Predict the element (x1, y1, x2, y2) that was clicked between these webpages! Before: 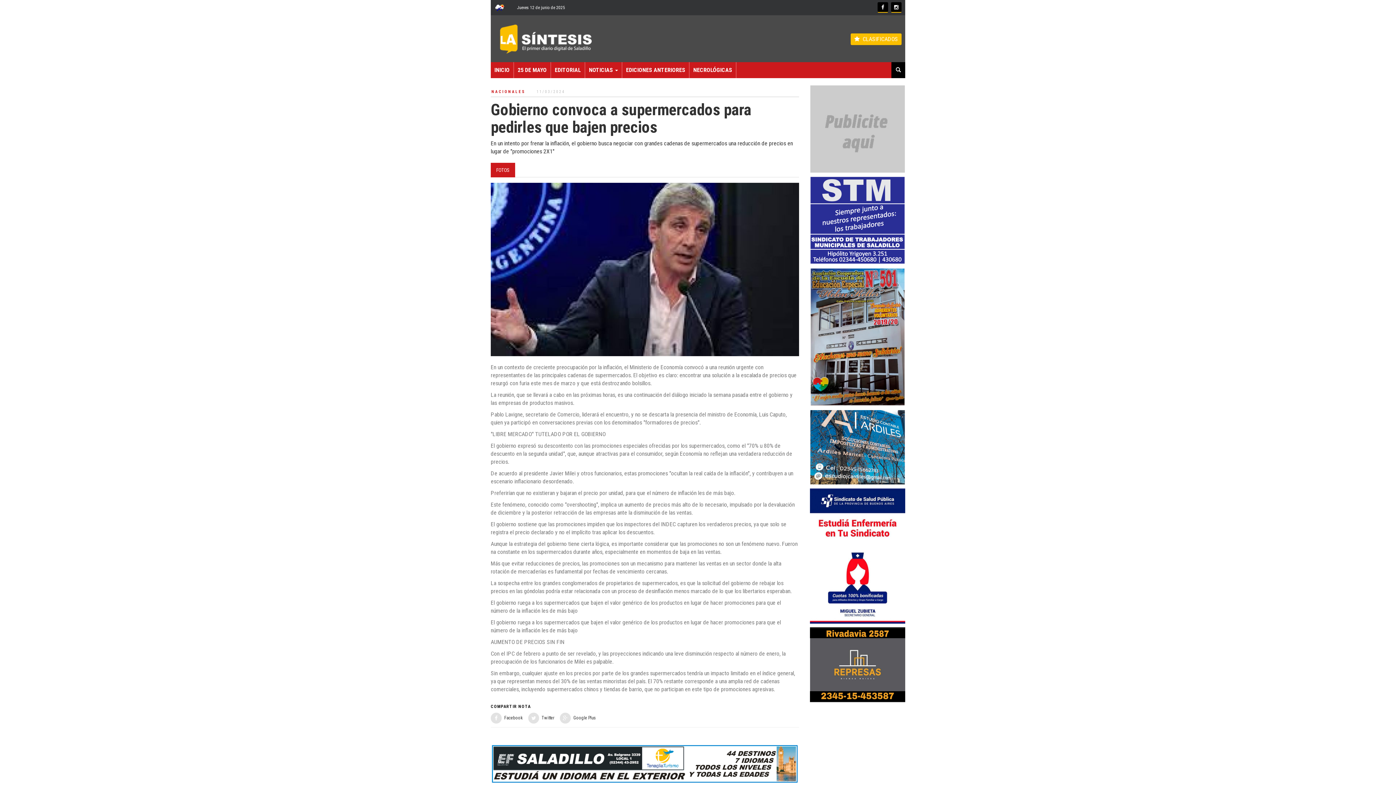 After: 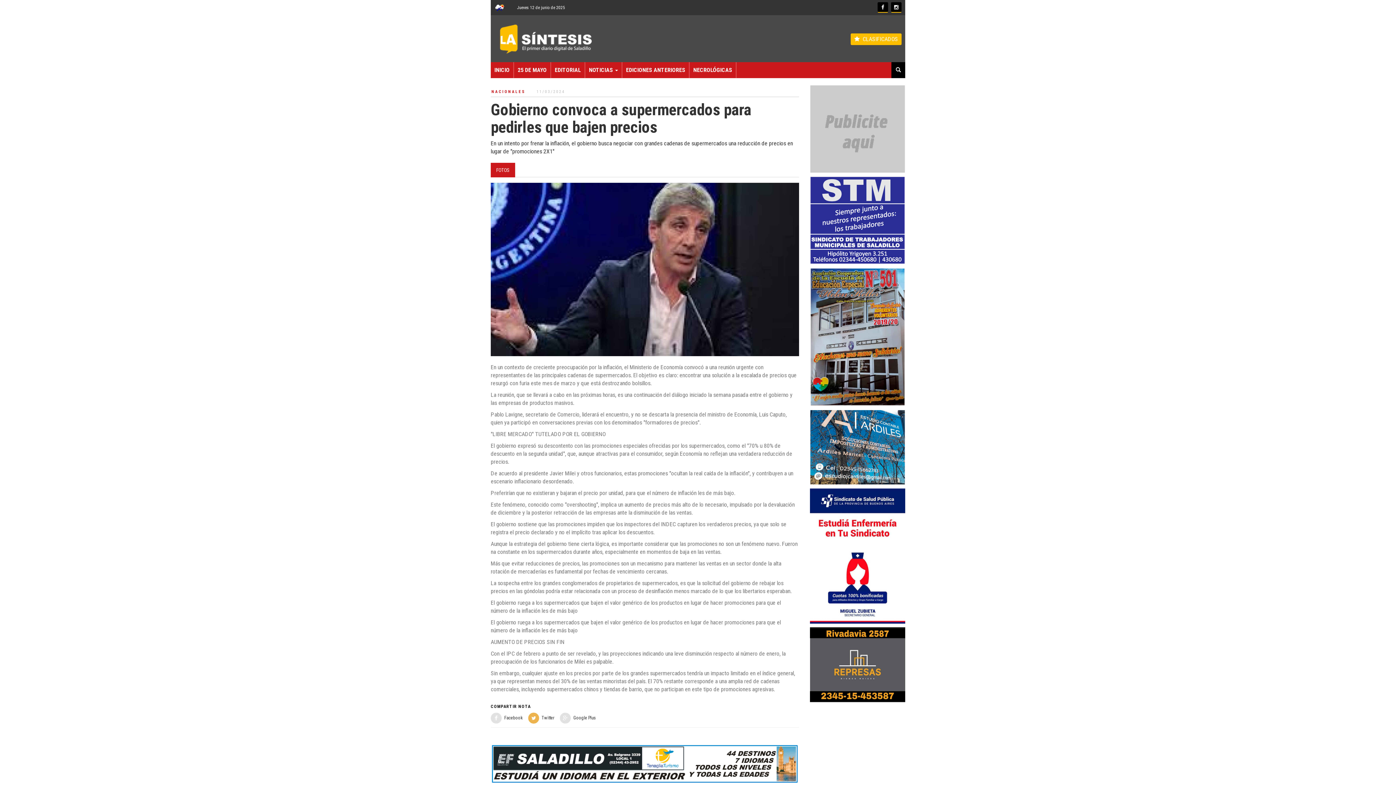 Action: bbox: (528, 712, 554, 723) label: Twitter